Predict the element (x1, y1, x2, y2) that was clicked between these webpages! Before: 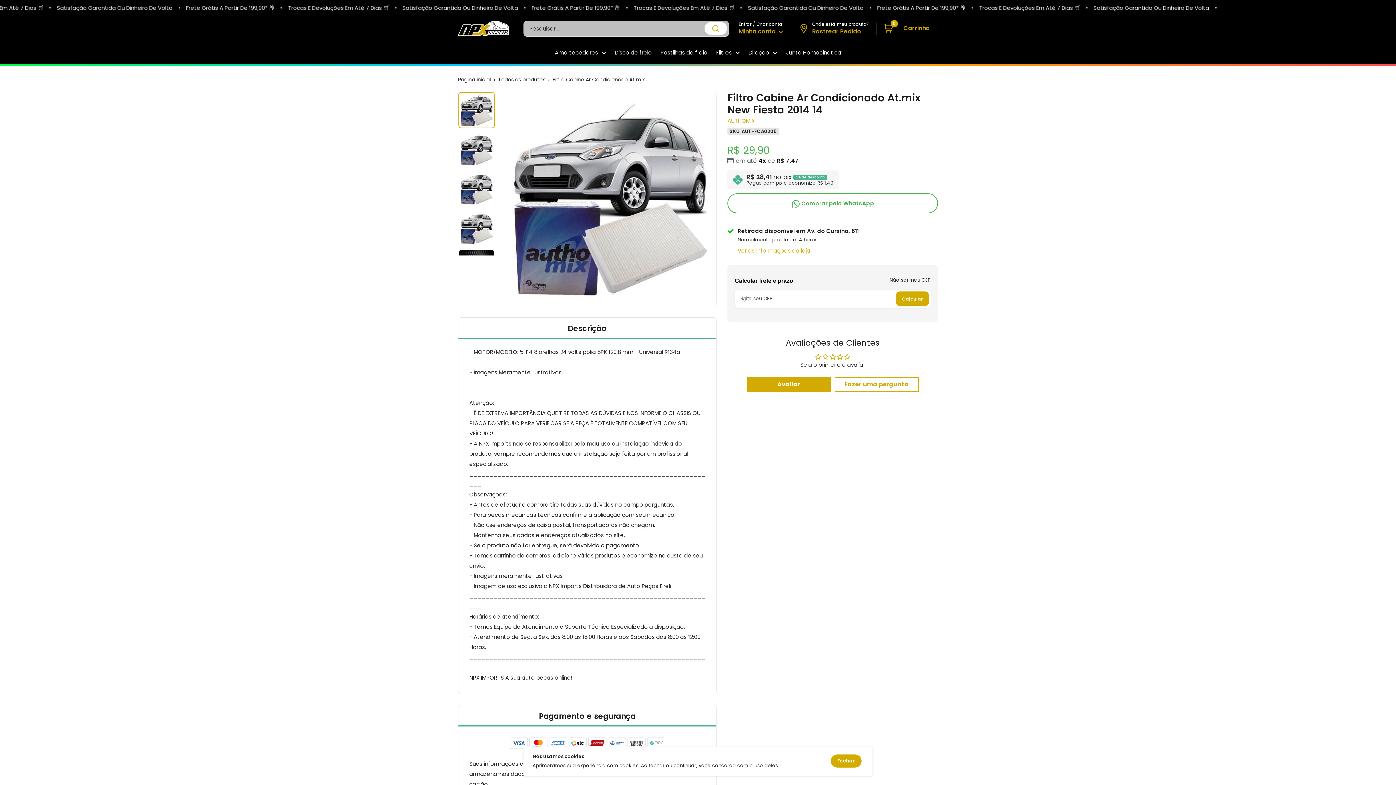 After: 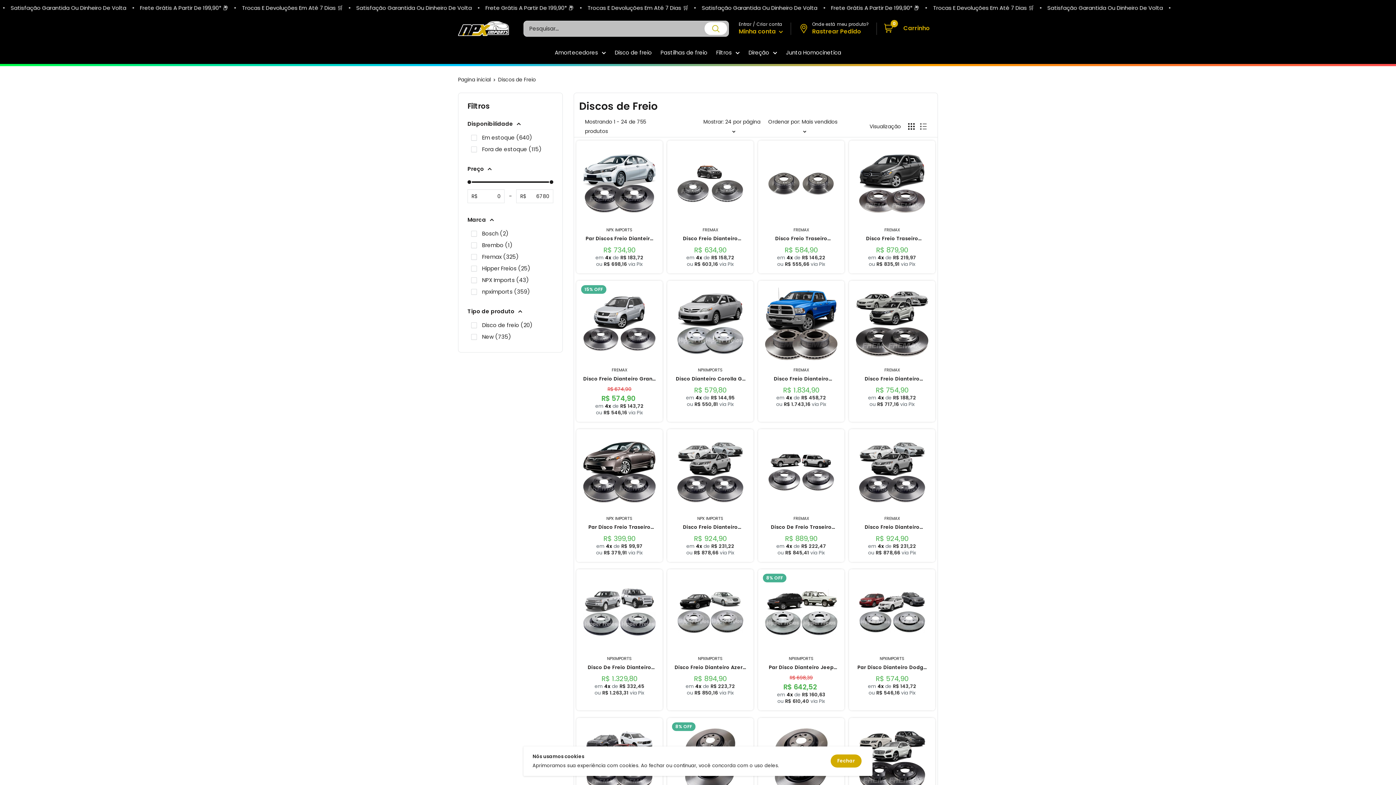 Action: bbox: (614, 47, 652, 57) label: Disco de freio